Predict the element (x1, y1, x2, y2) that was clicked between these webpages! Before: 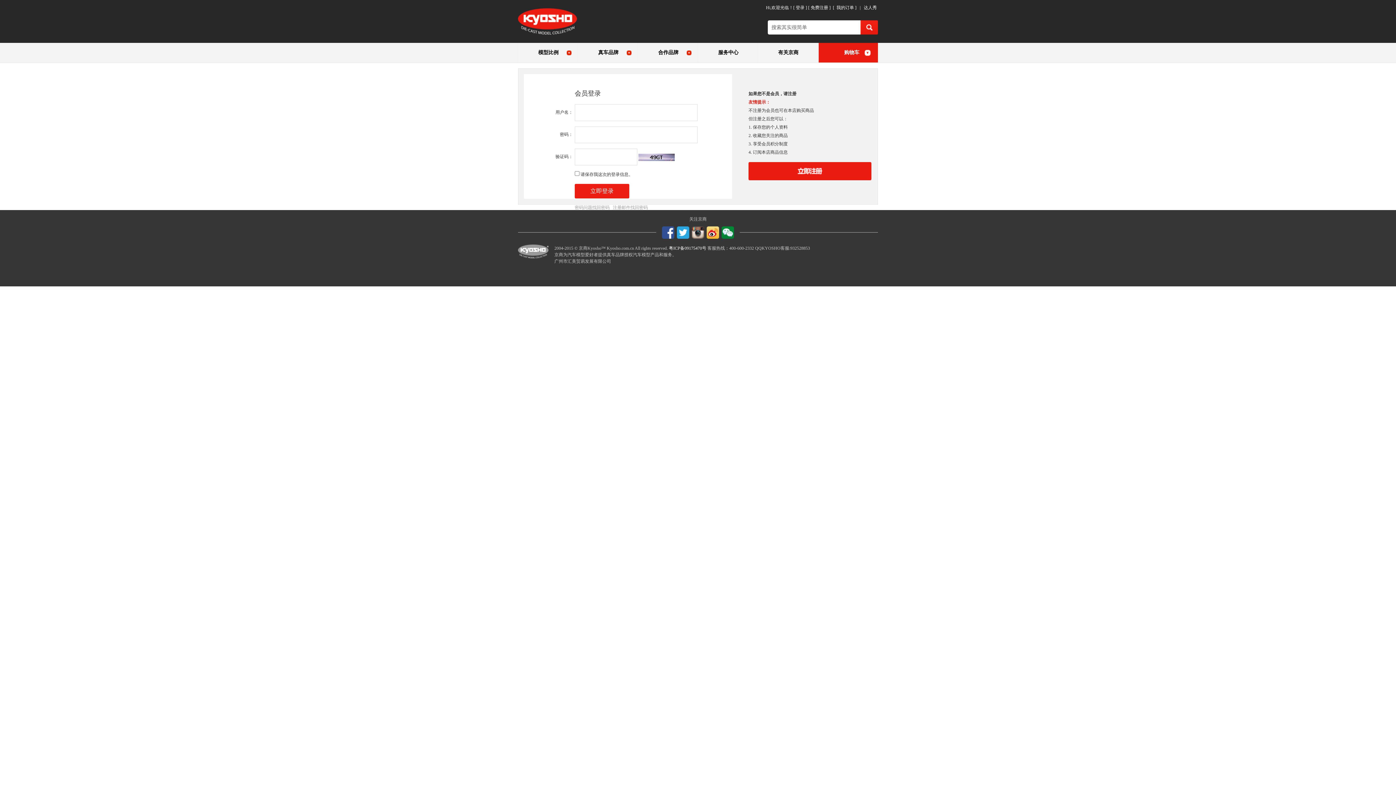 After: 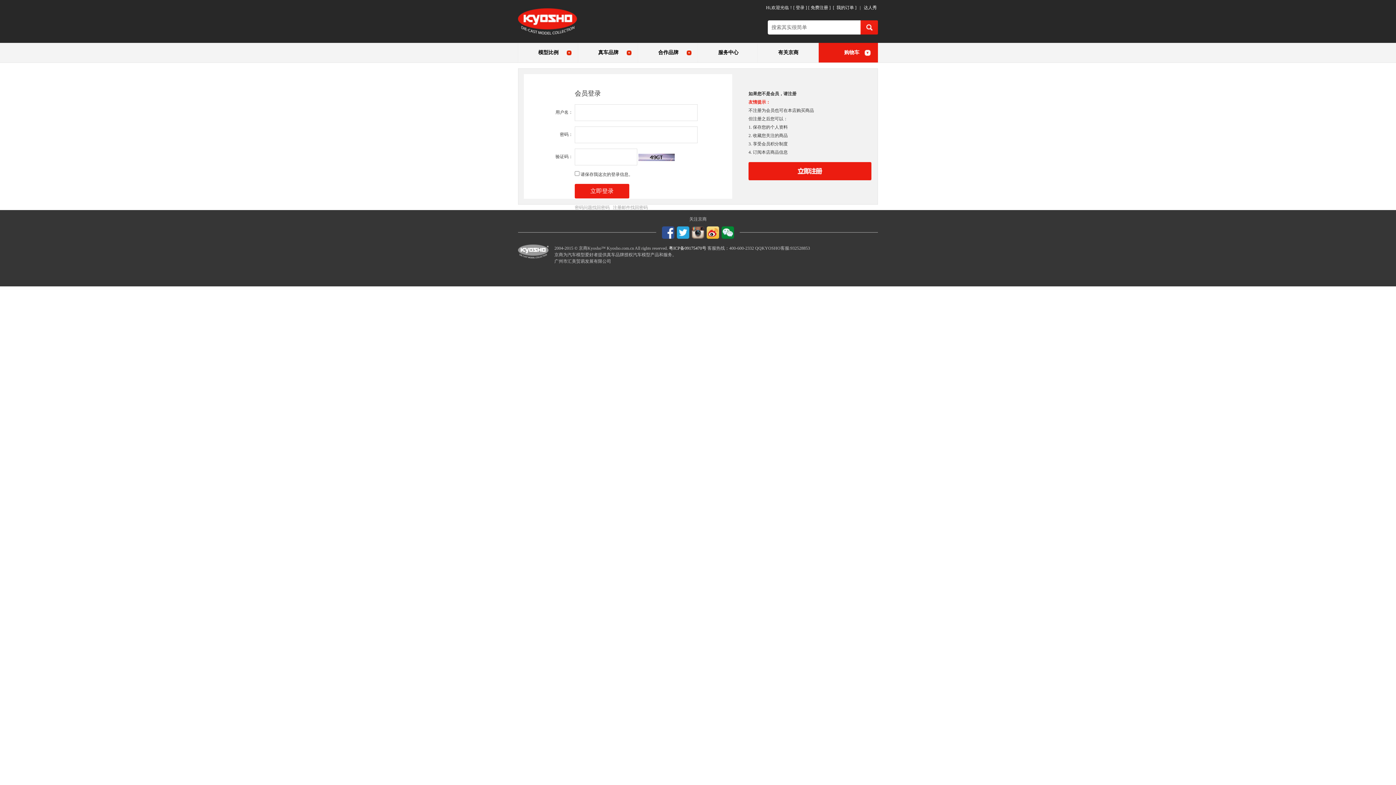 Action: bbox: (691, 226, 705, 238)